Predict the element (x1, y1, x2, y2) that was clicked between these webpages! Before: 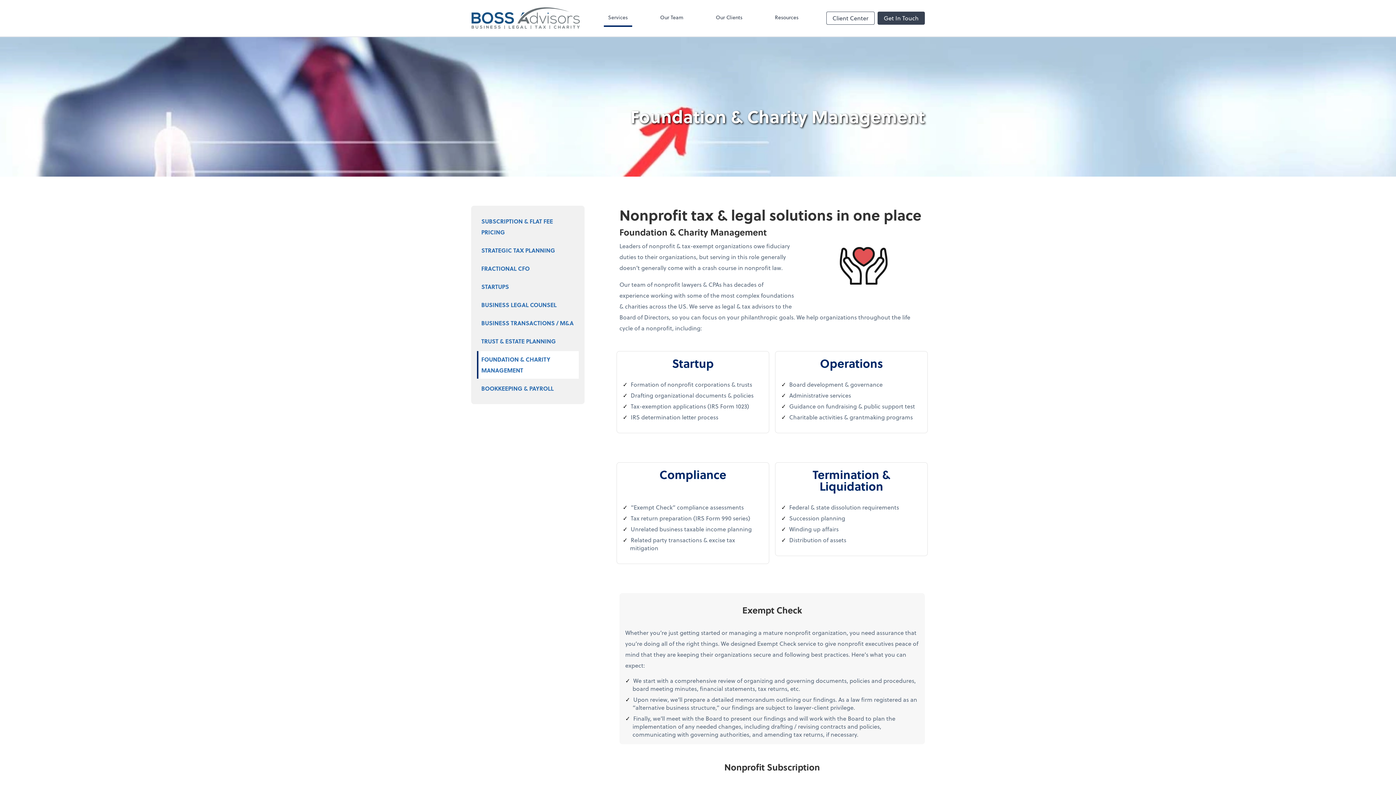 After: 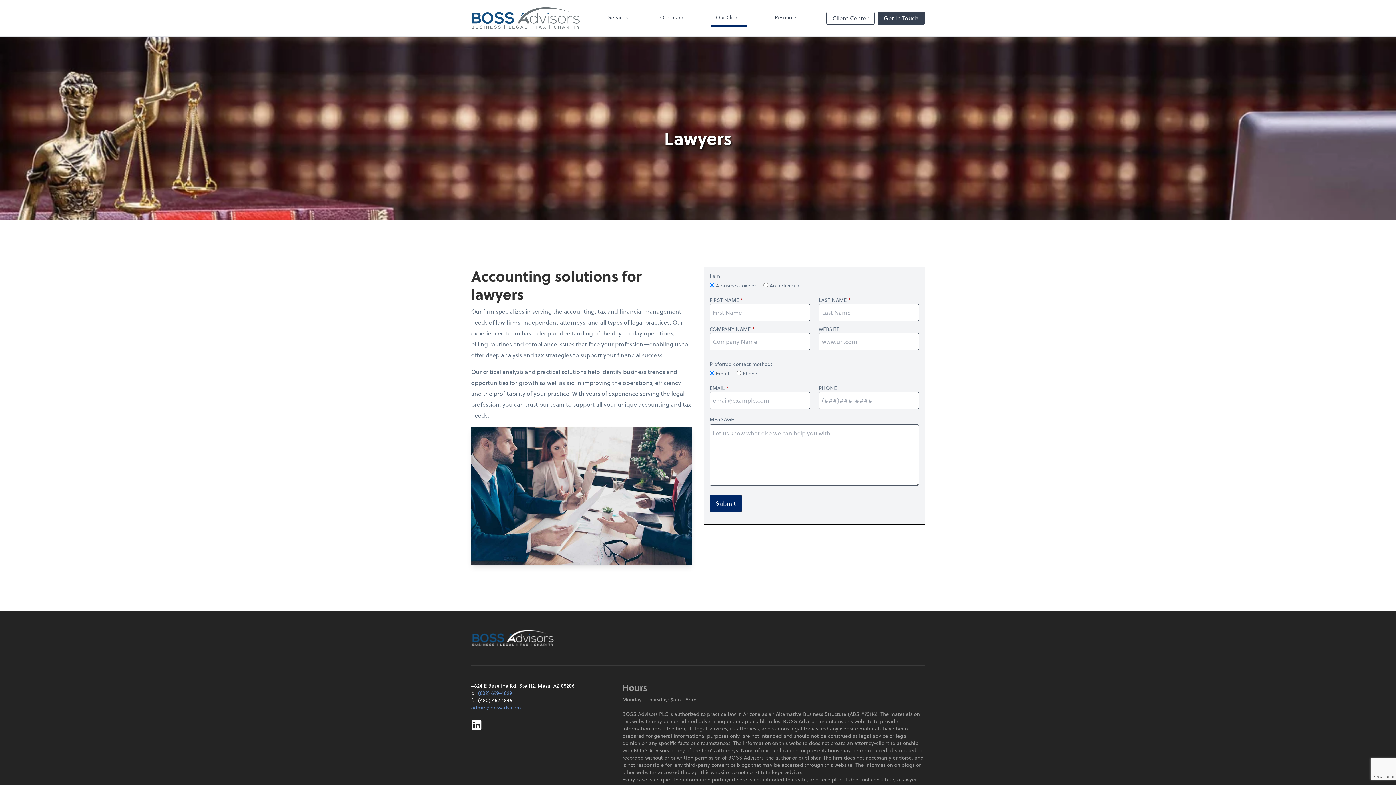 Action: label: Our Clients bbox: (711, 9, 746, 27)